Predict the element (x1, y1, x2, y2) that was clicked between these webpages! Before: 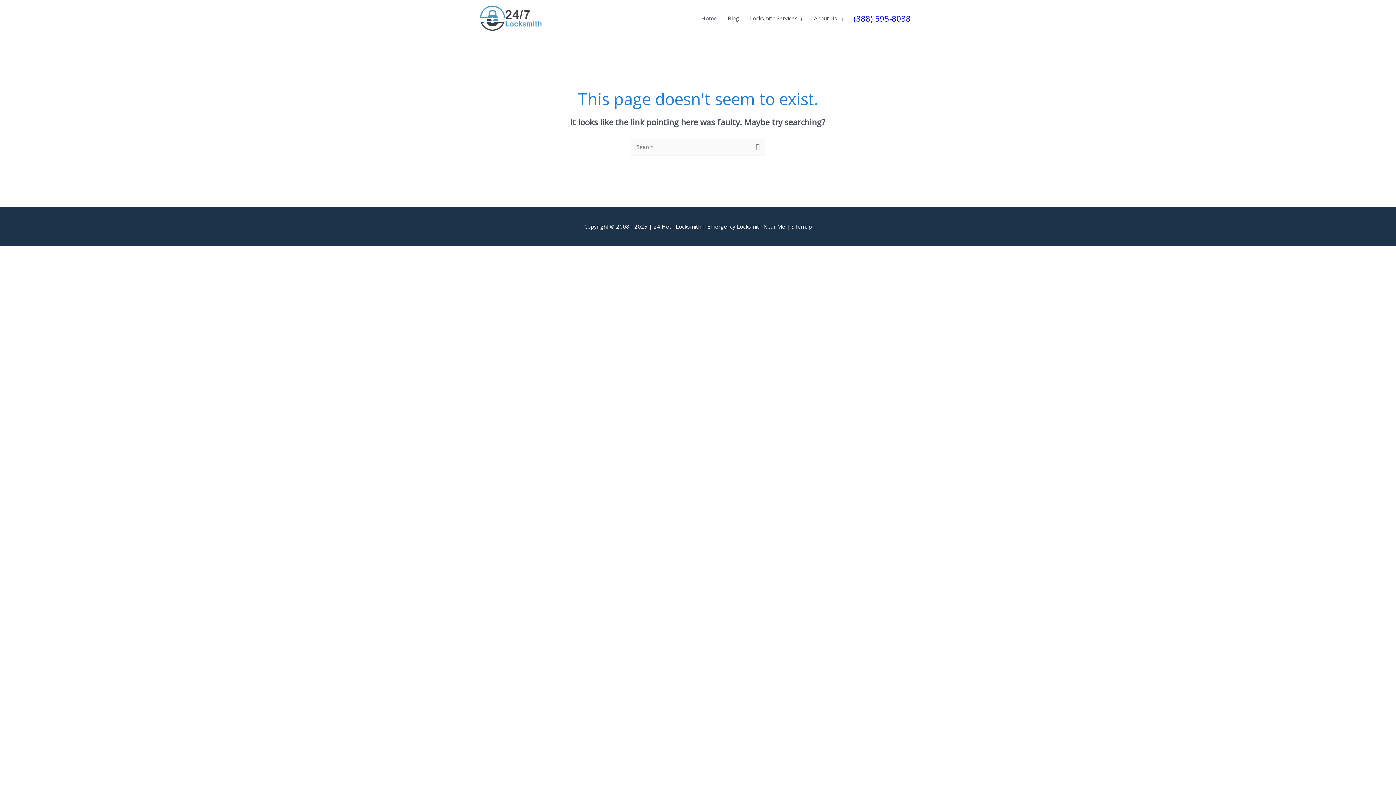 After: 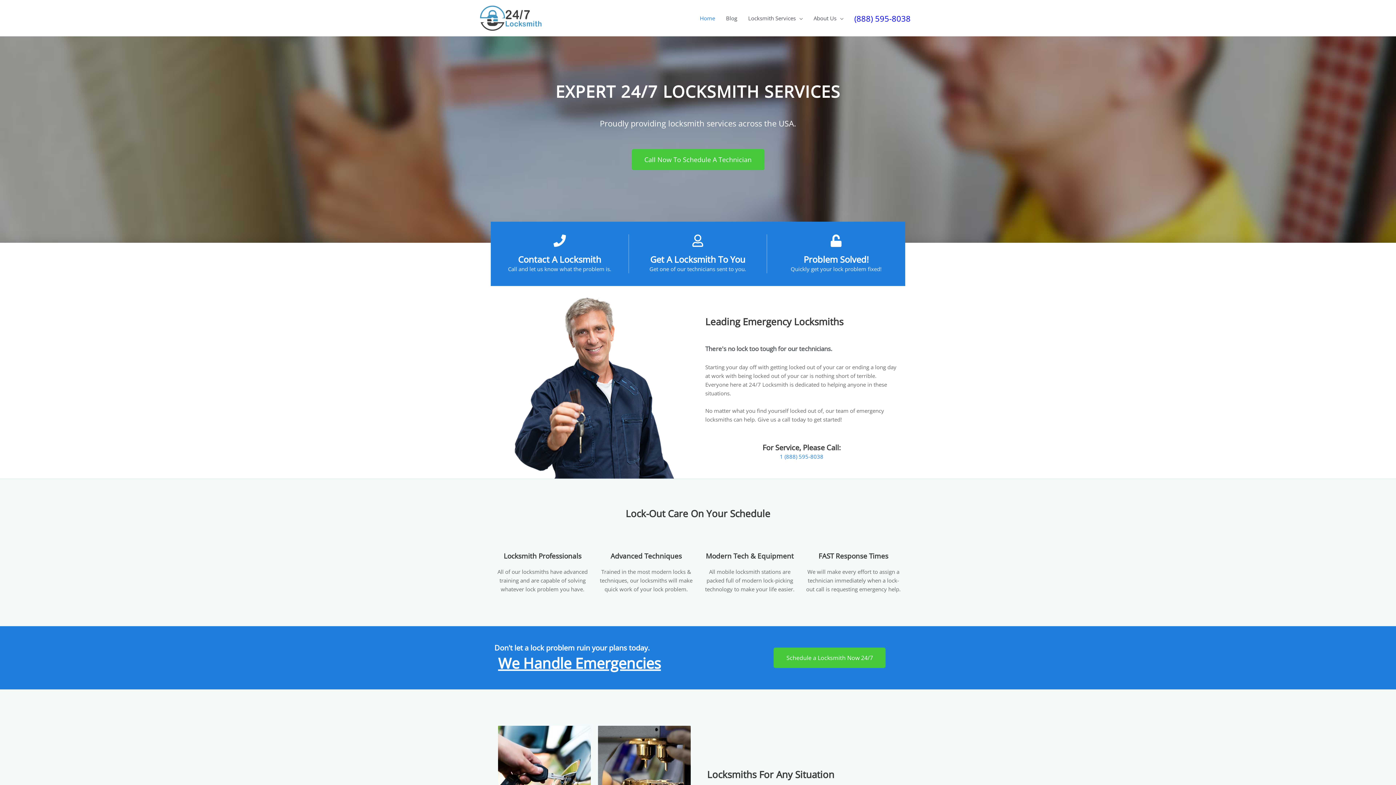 Action: label: Home bbox: (696, 7, 722, 29)